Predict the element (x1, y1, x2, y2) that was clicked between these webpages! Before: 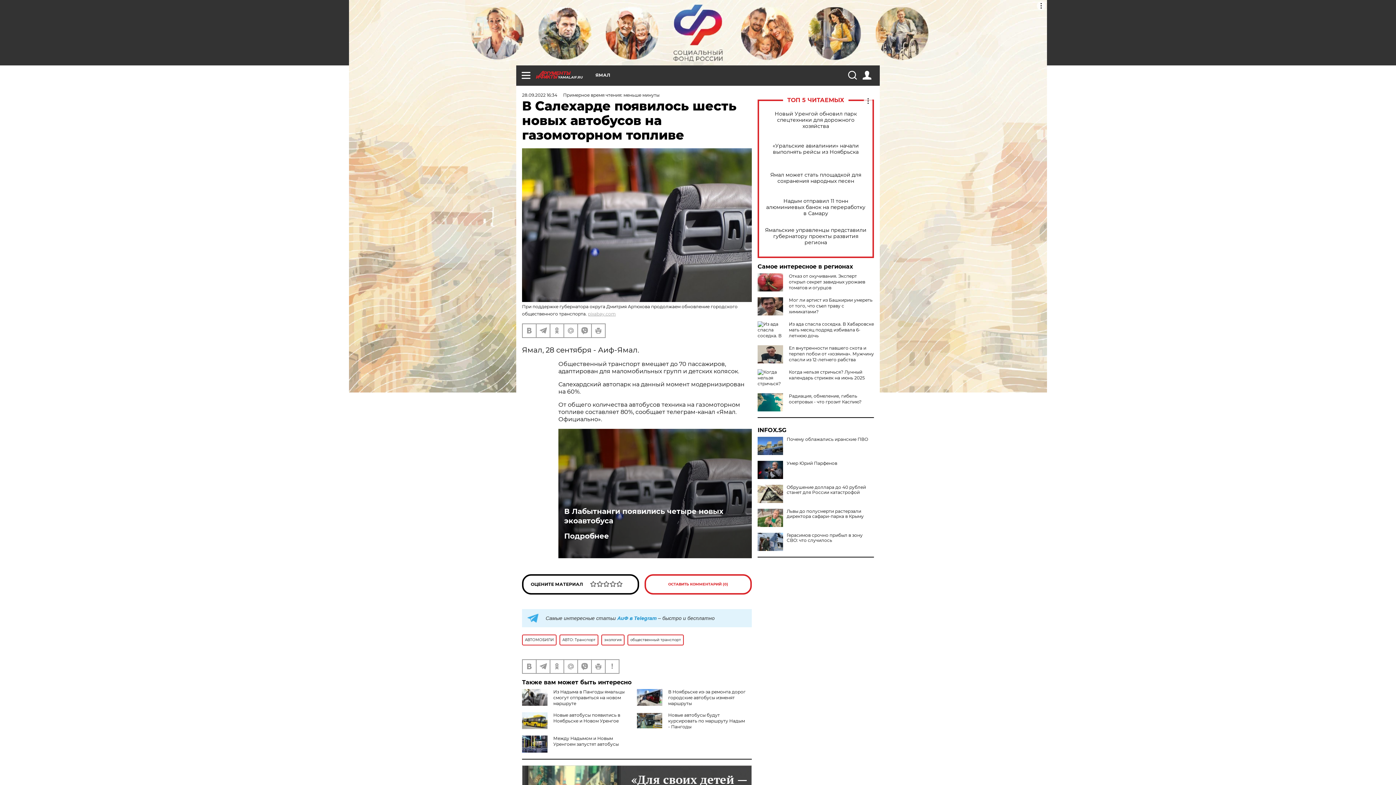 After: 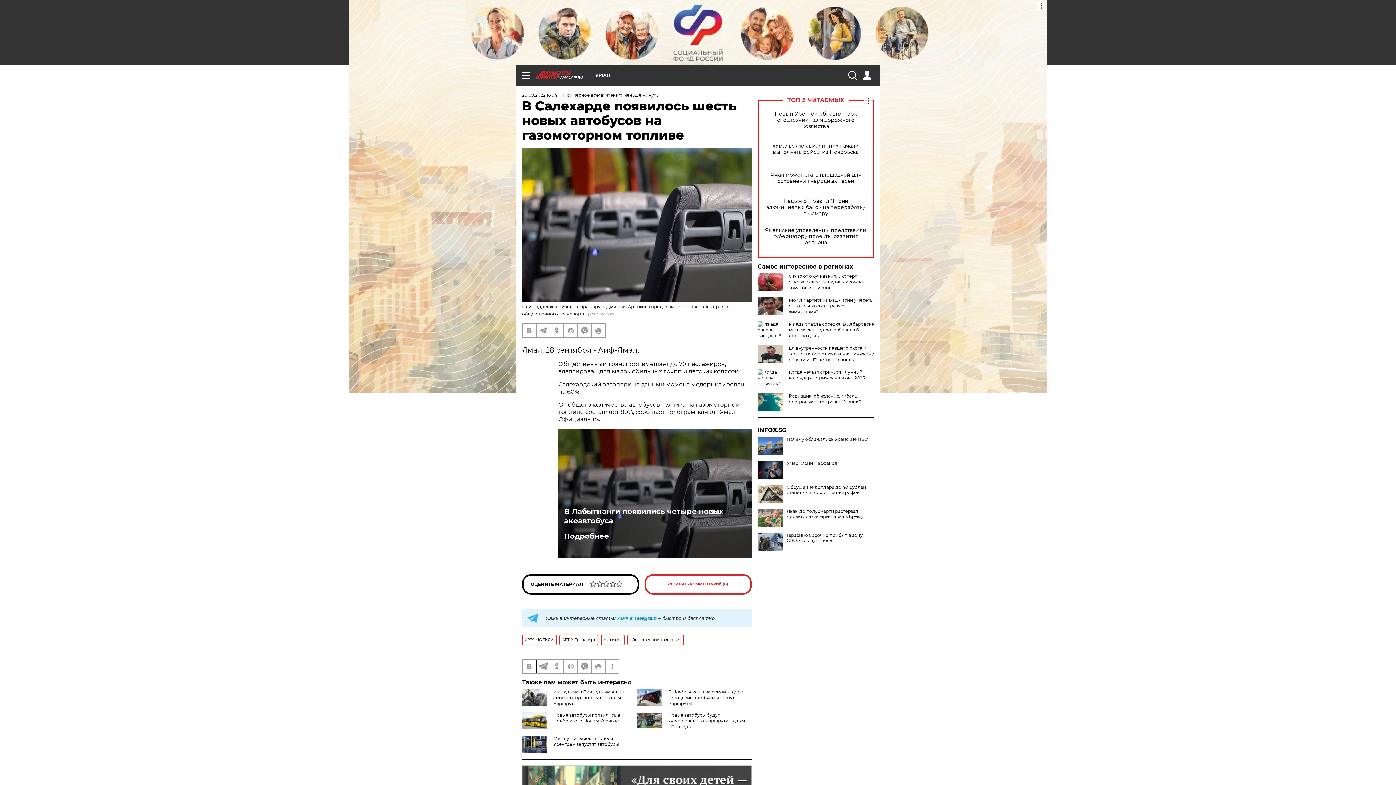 Action: bbox: (536, 660, 549, 673)